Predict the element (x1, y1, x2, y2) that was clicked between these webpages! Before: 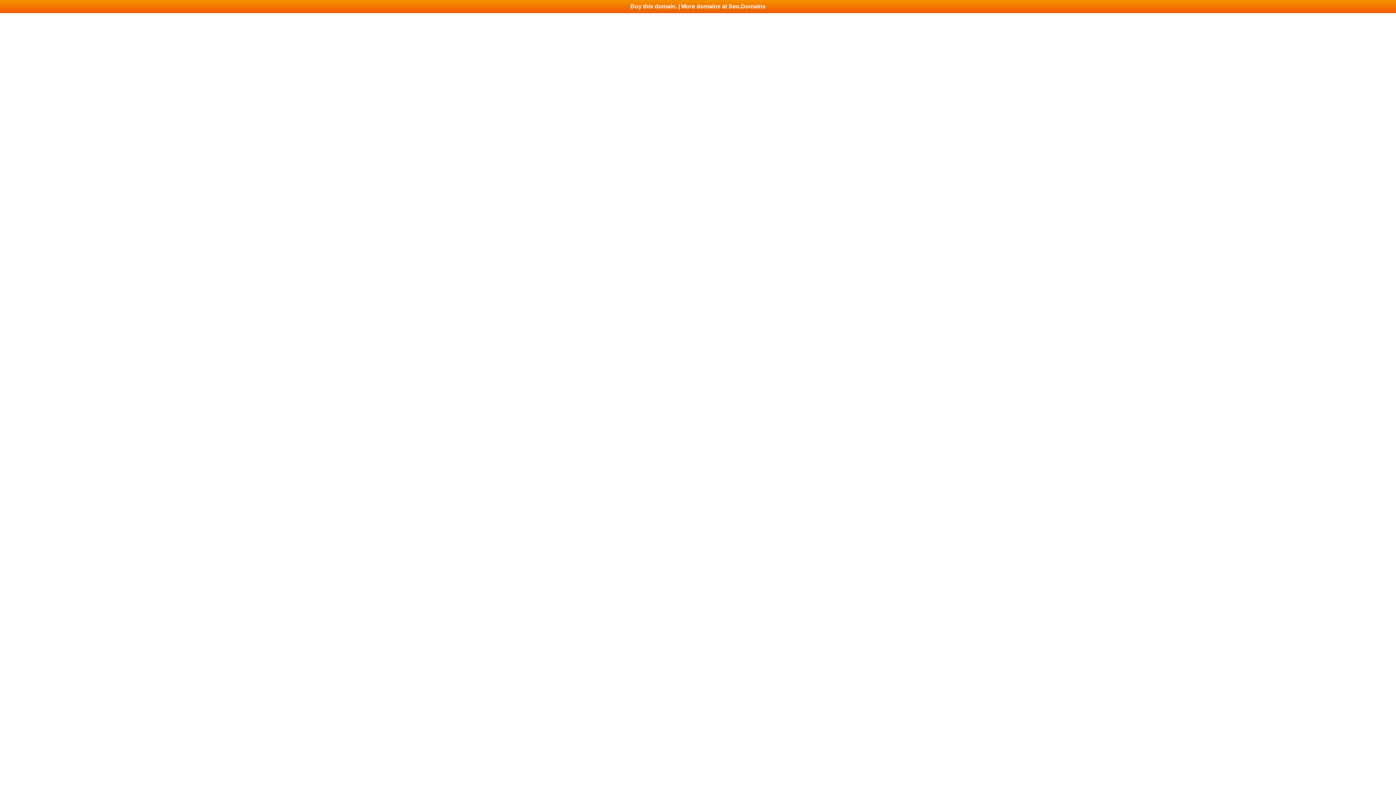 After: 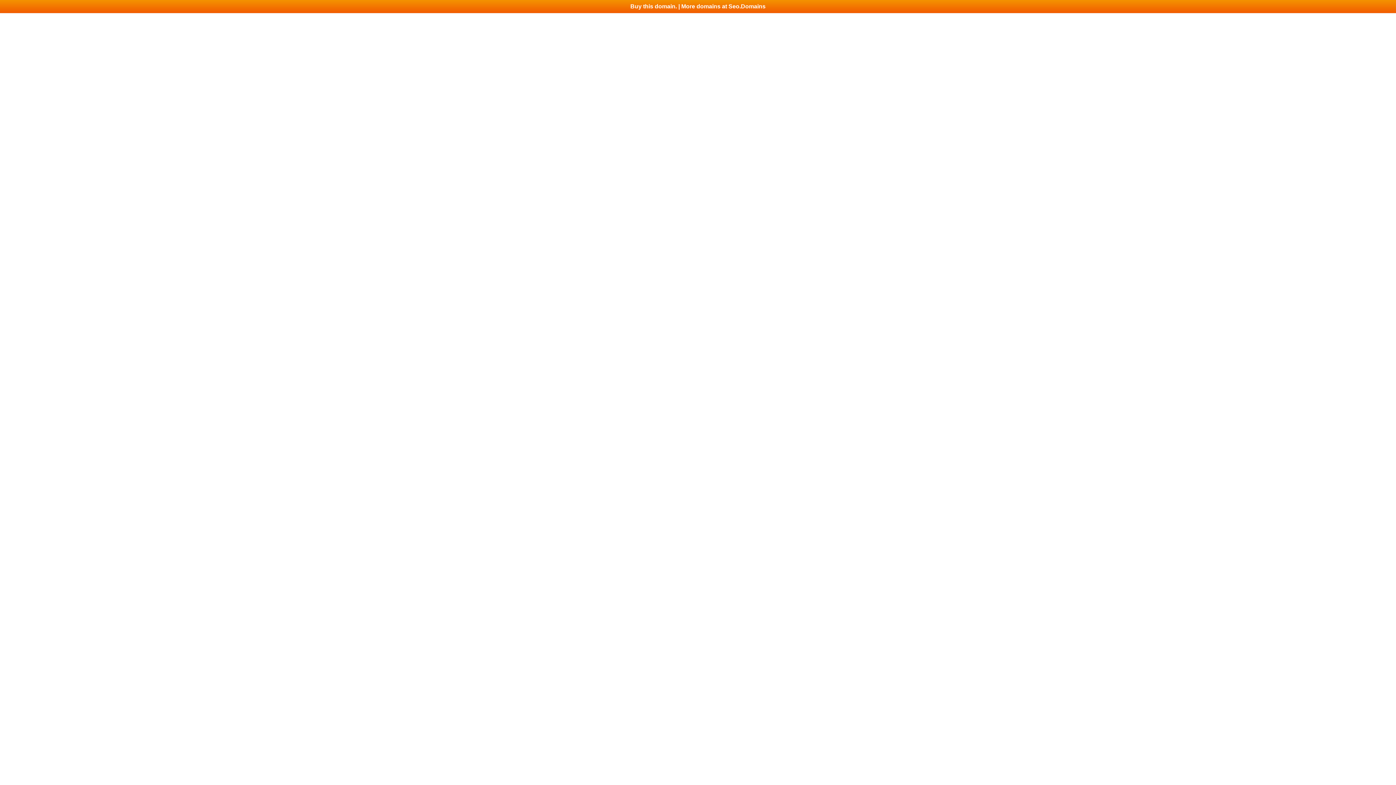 Action: label: Buy this domain. | More domains at Seo.Domains bbox: (0, 0, 1396, 13)